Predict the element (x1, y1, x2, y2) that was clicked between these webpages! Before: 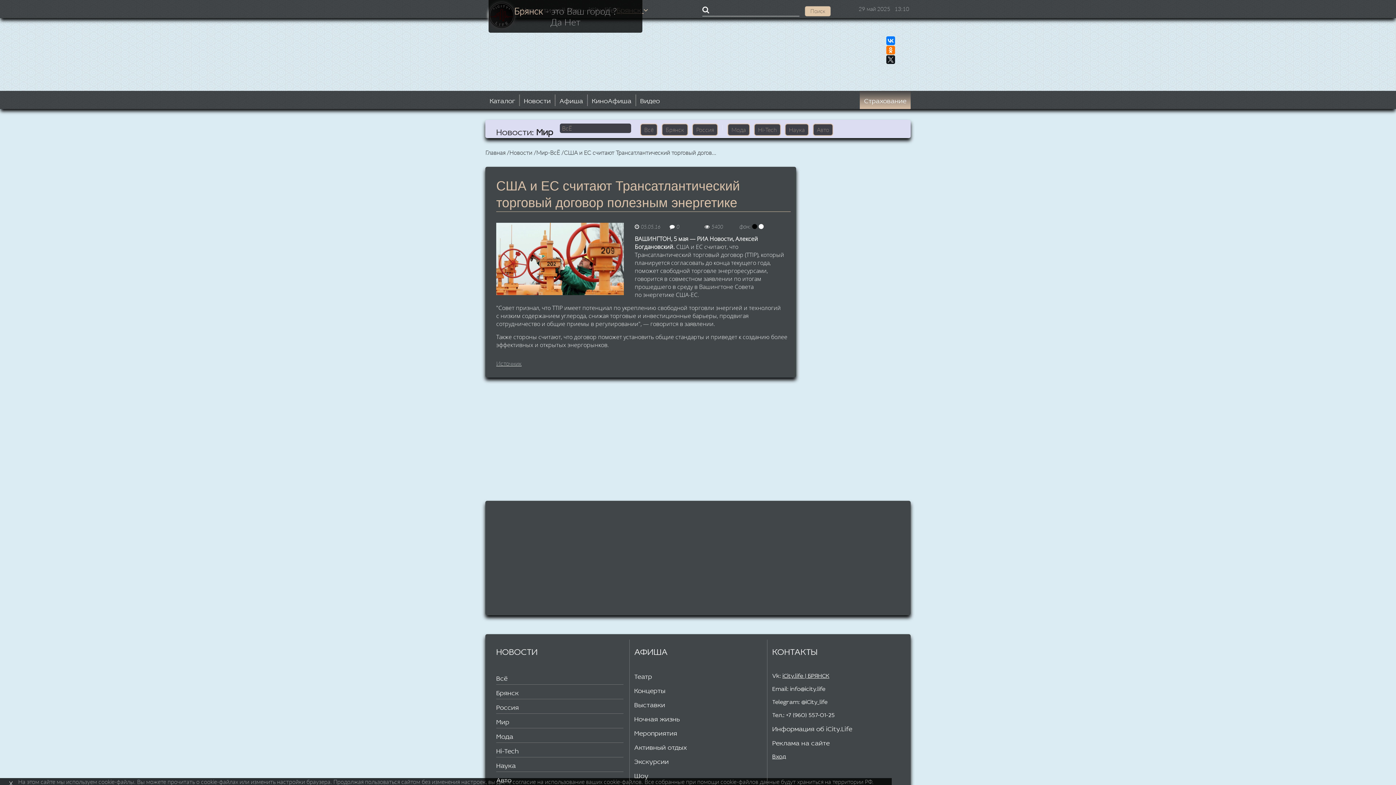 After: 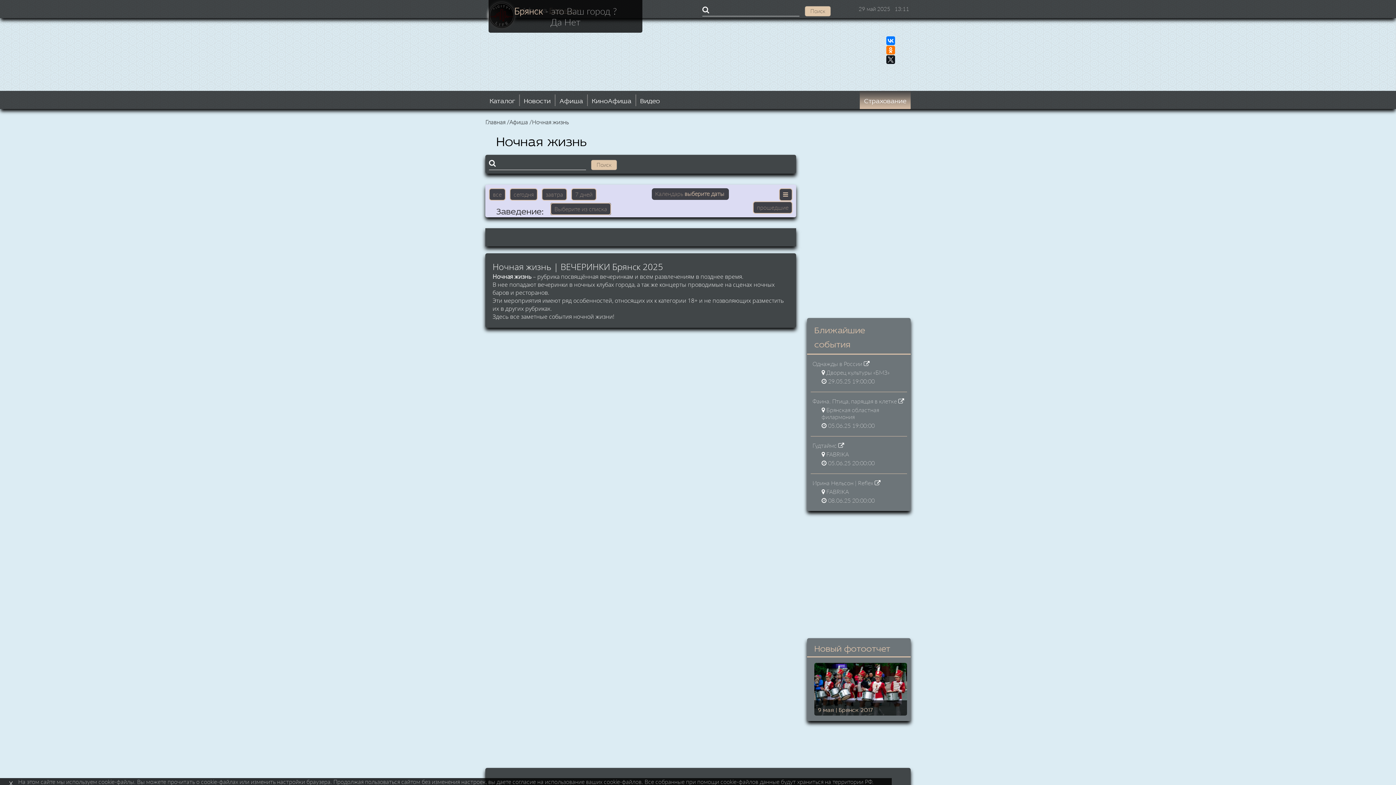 Action: label: Ночная жизнь bbox: (634, 713, 680, 723)